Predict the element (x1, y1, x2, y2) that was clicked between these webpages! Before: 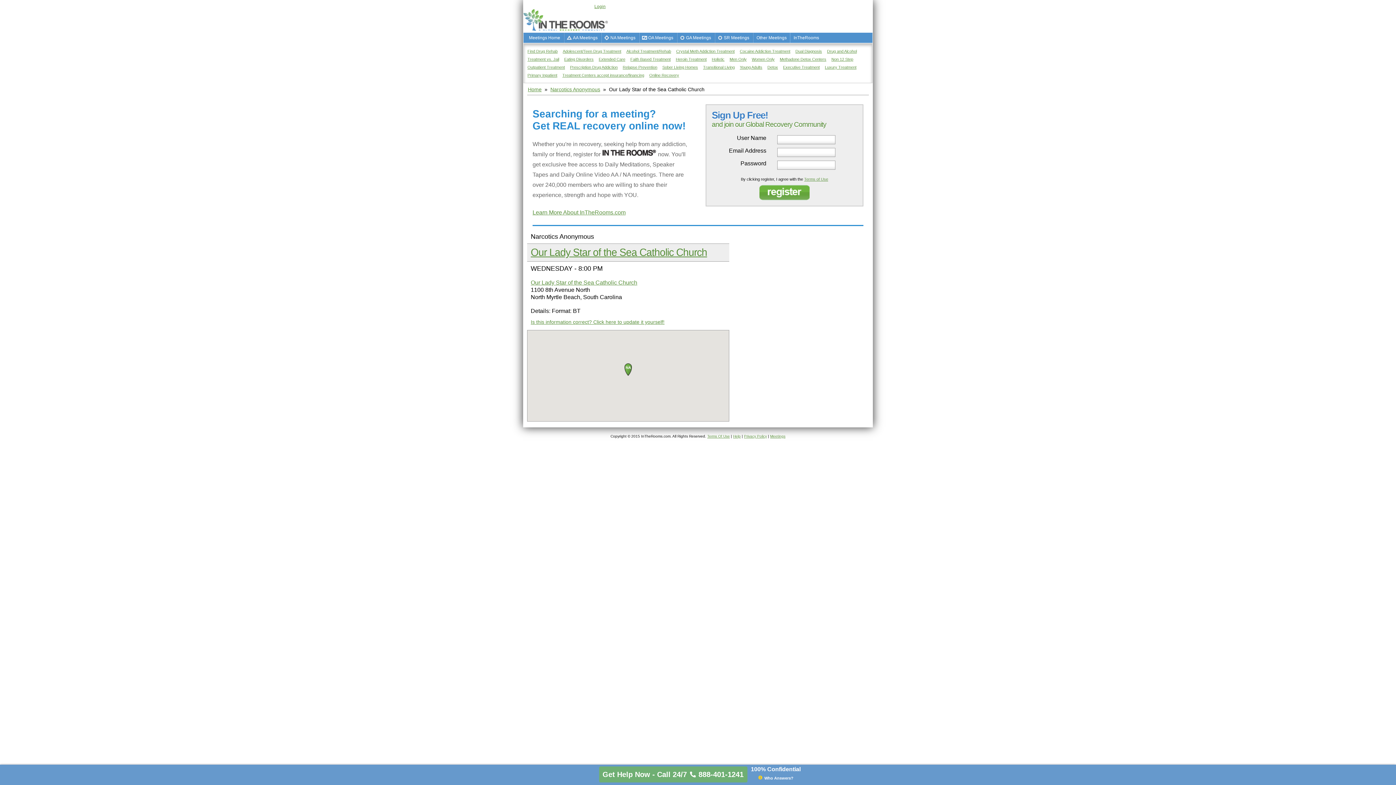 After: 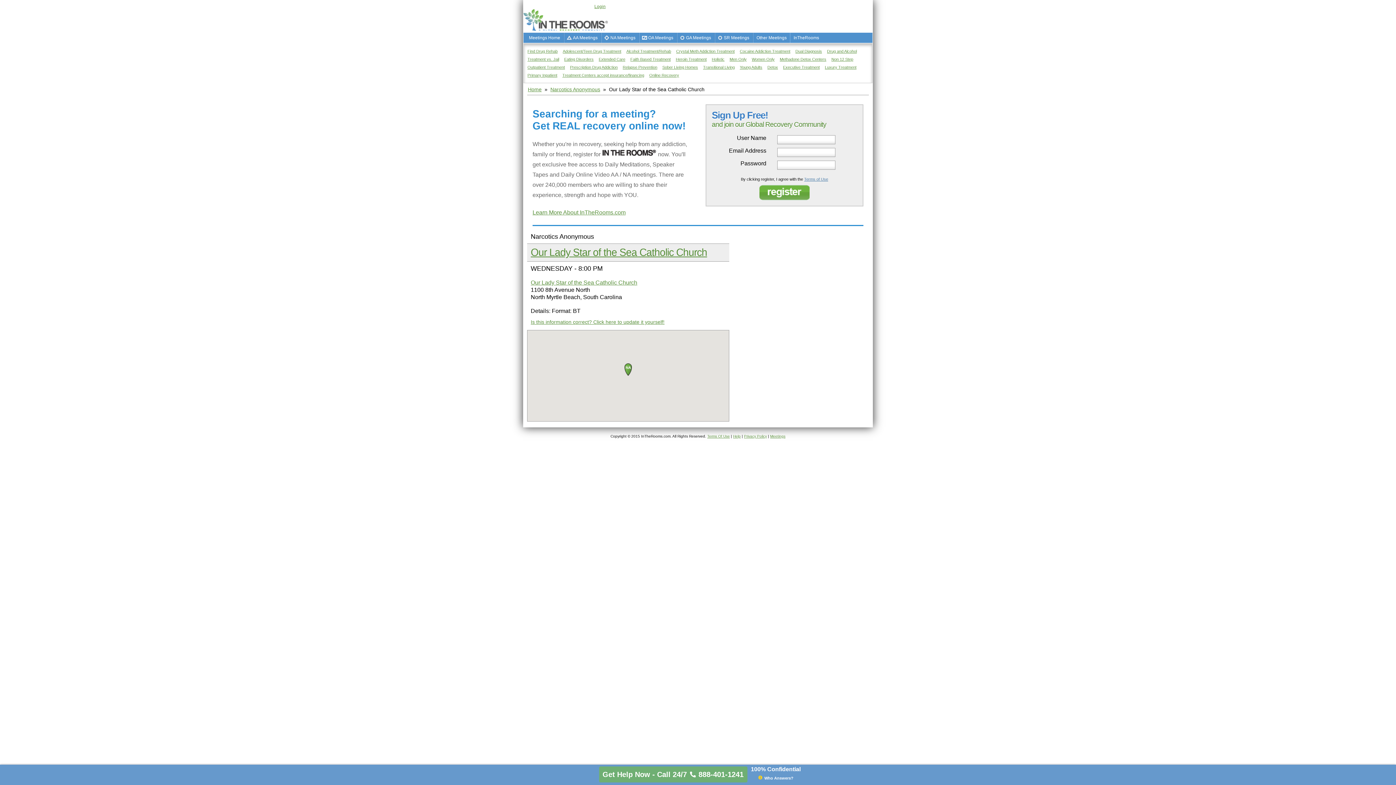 Action: bbox: (804, 177, 828, 181) label: Terms of Use